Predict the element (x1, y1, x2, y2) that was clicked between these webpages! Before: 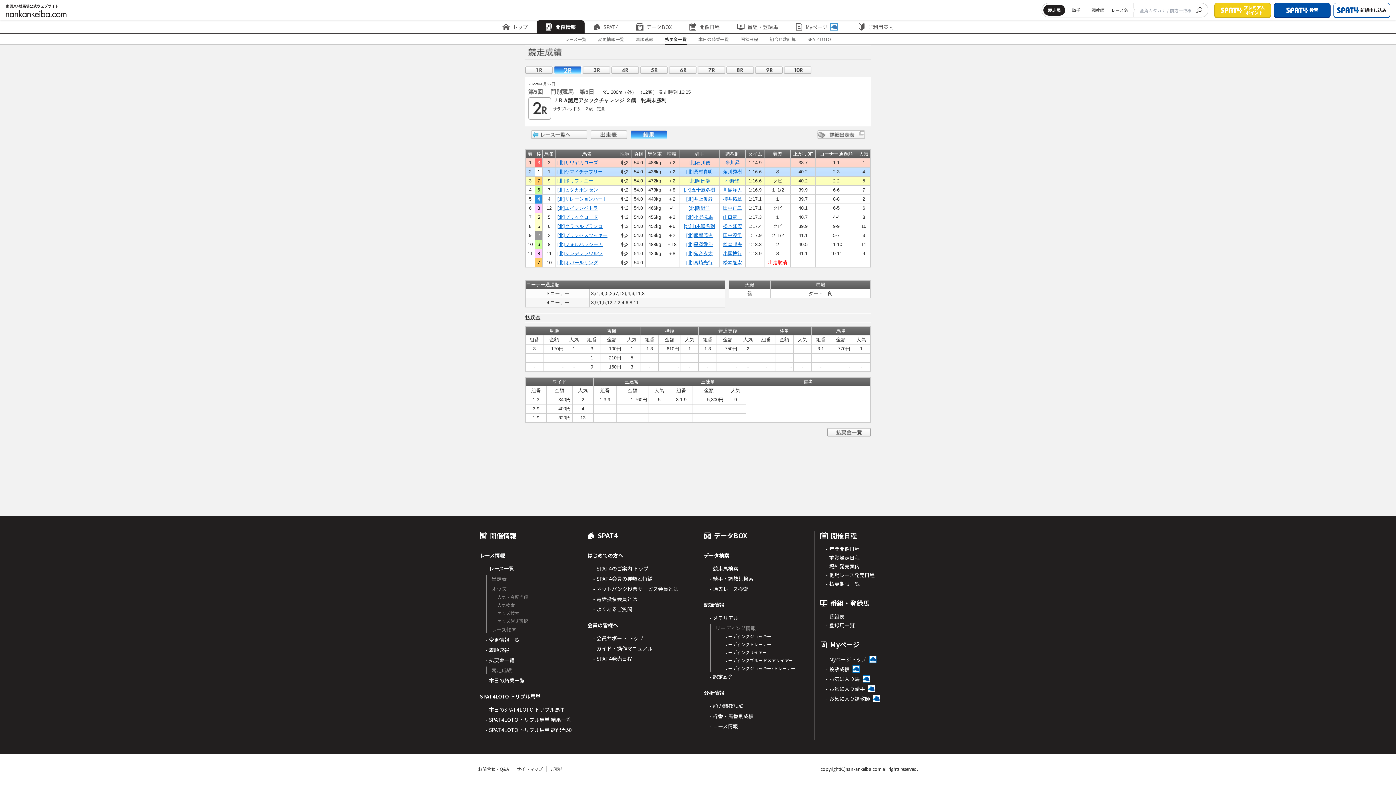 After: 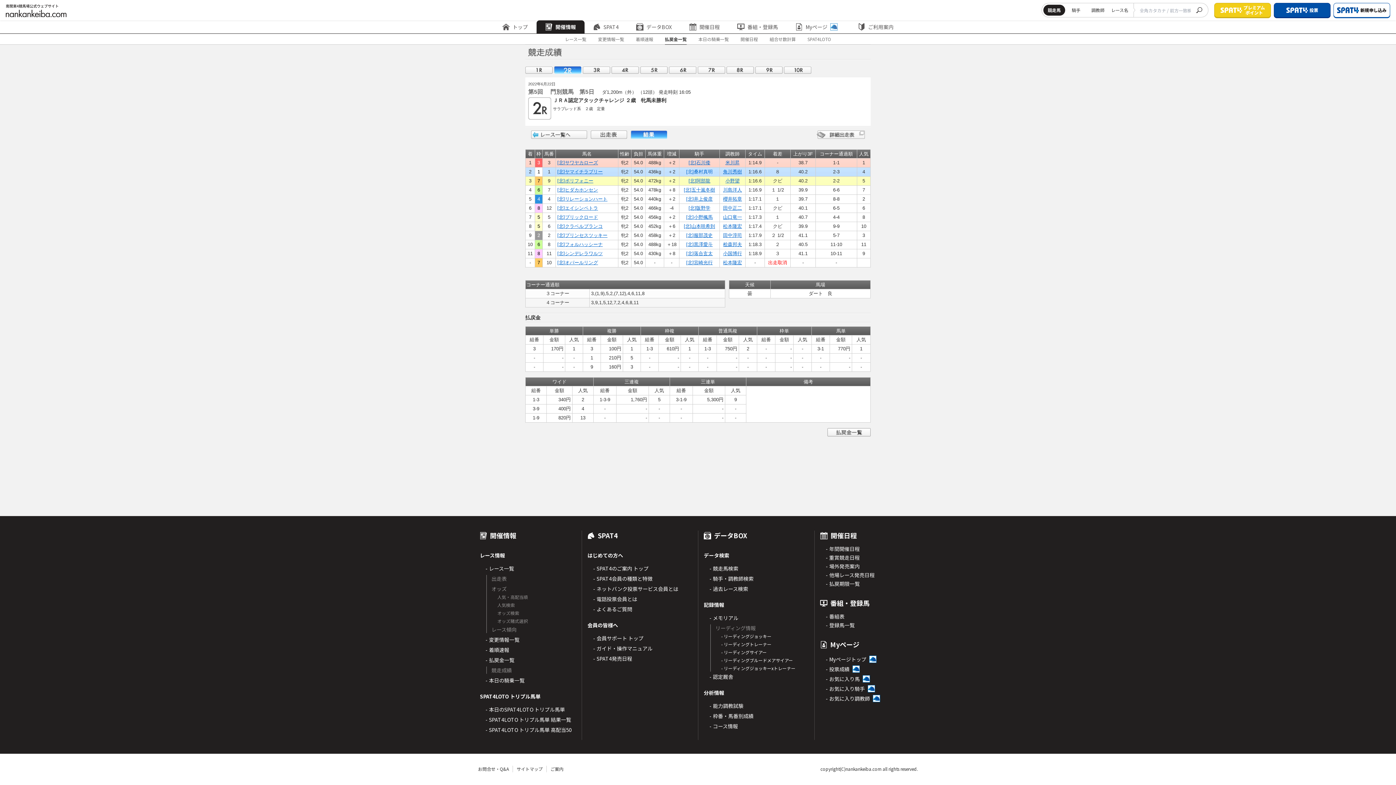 Action: bbox: (686, 169, 712, 174) label: [北]桑村真明